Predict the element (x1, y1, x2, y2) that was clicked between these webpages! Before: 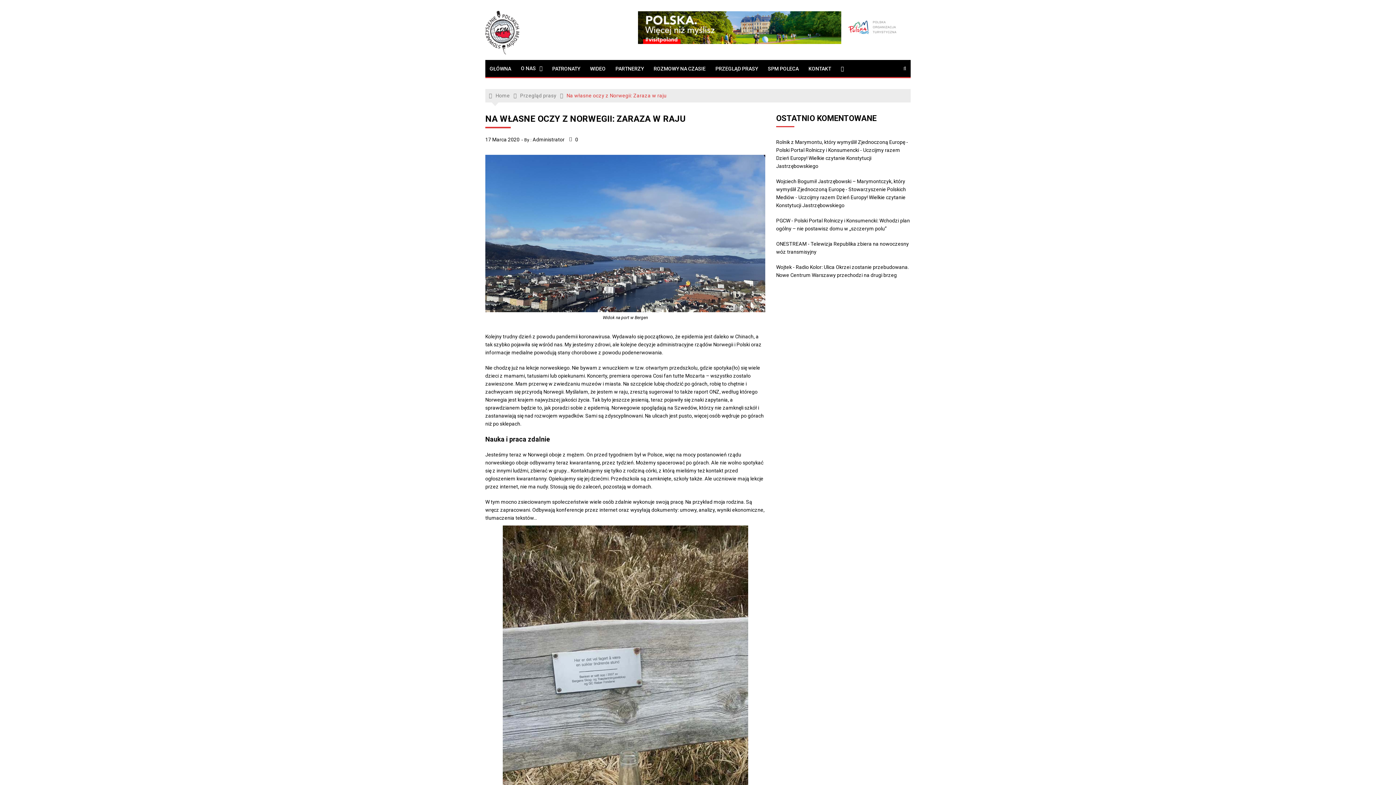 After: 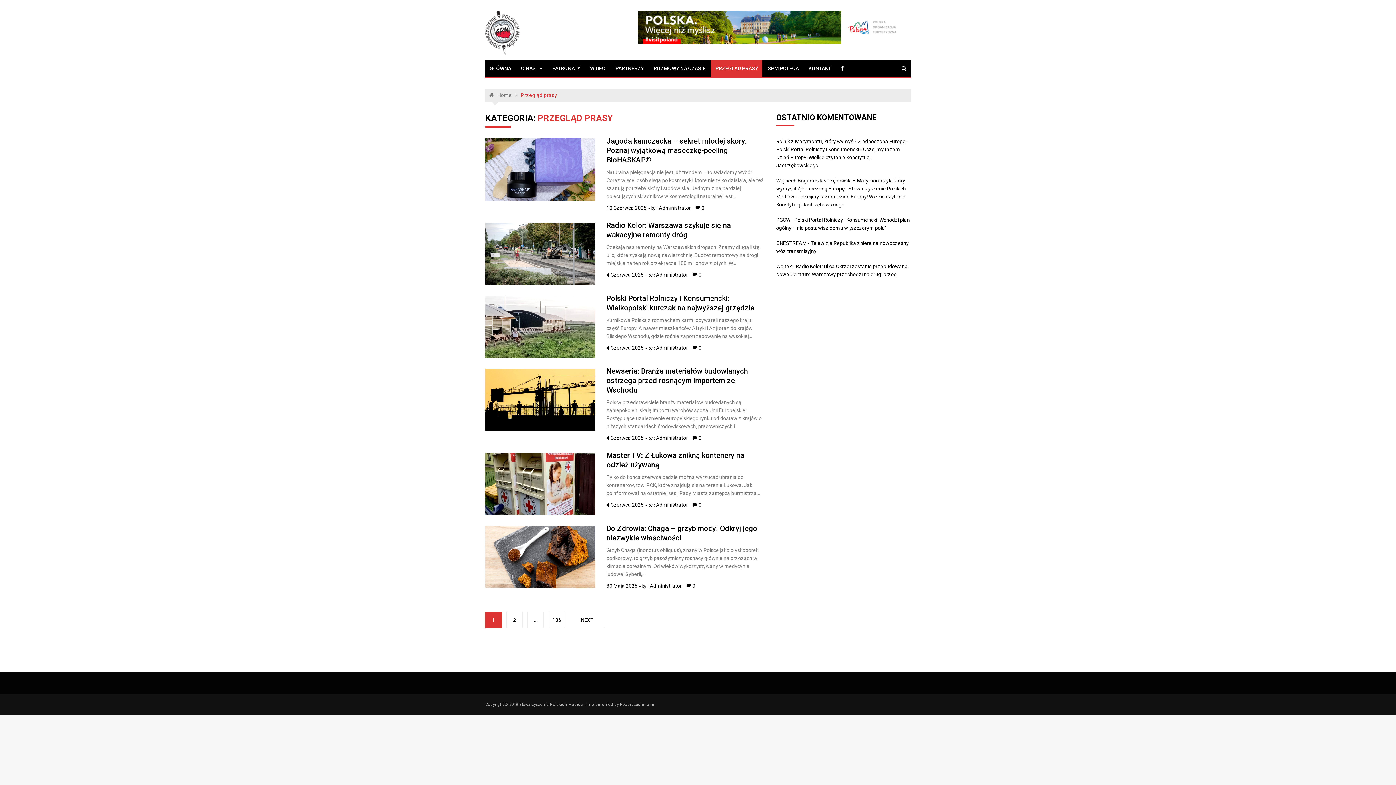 Action: bbox: (520, 91, 556, 99) label: Przegląd prasy